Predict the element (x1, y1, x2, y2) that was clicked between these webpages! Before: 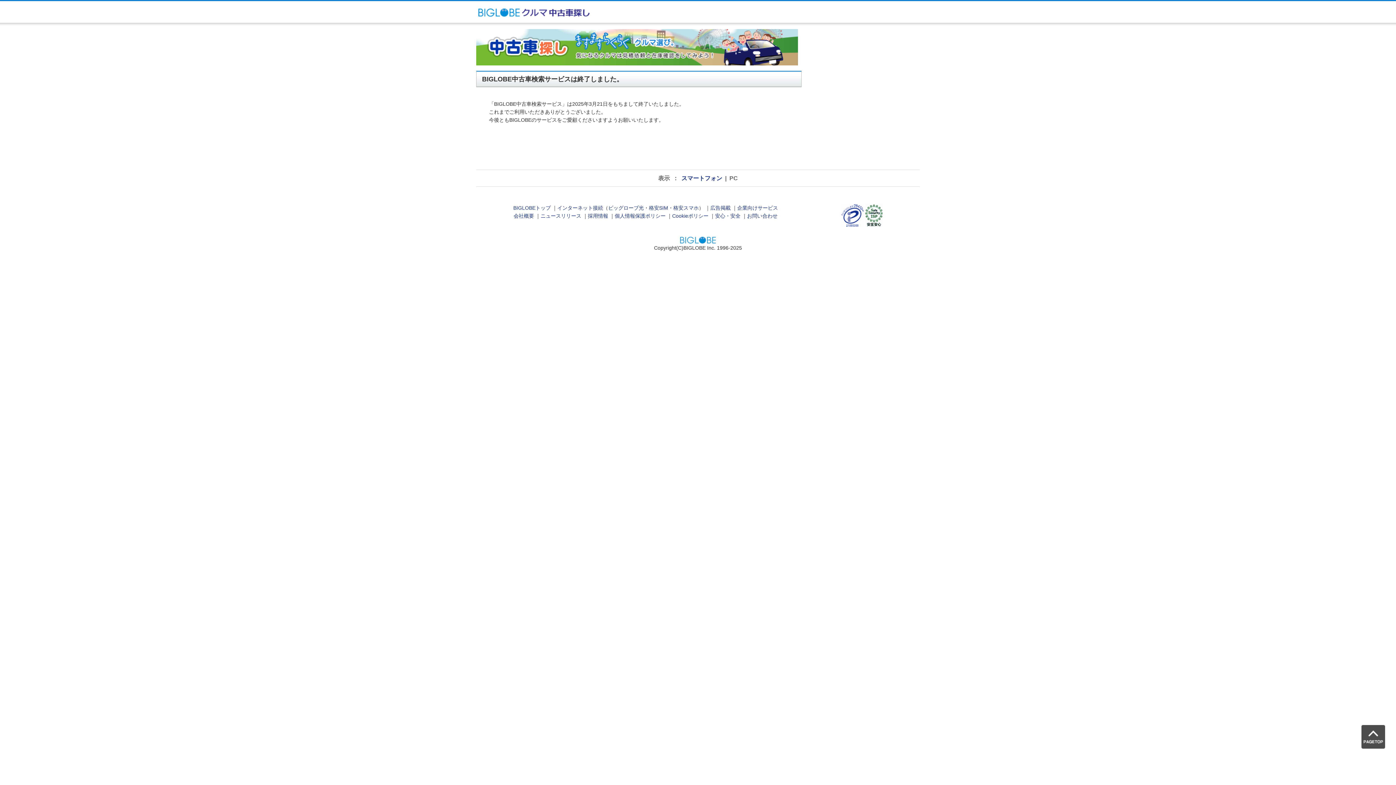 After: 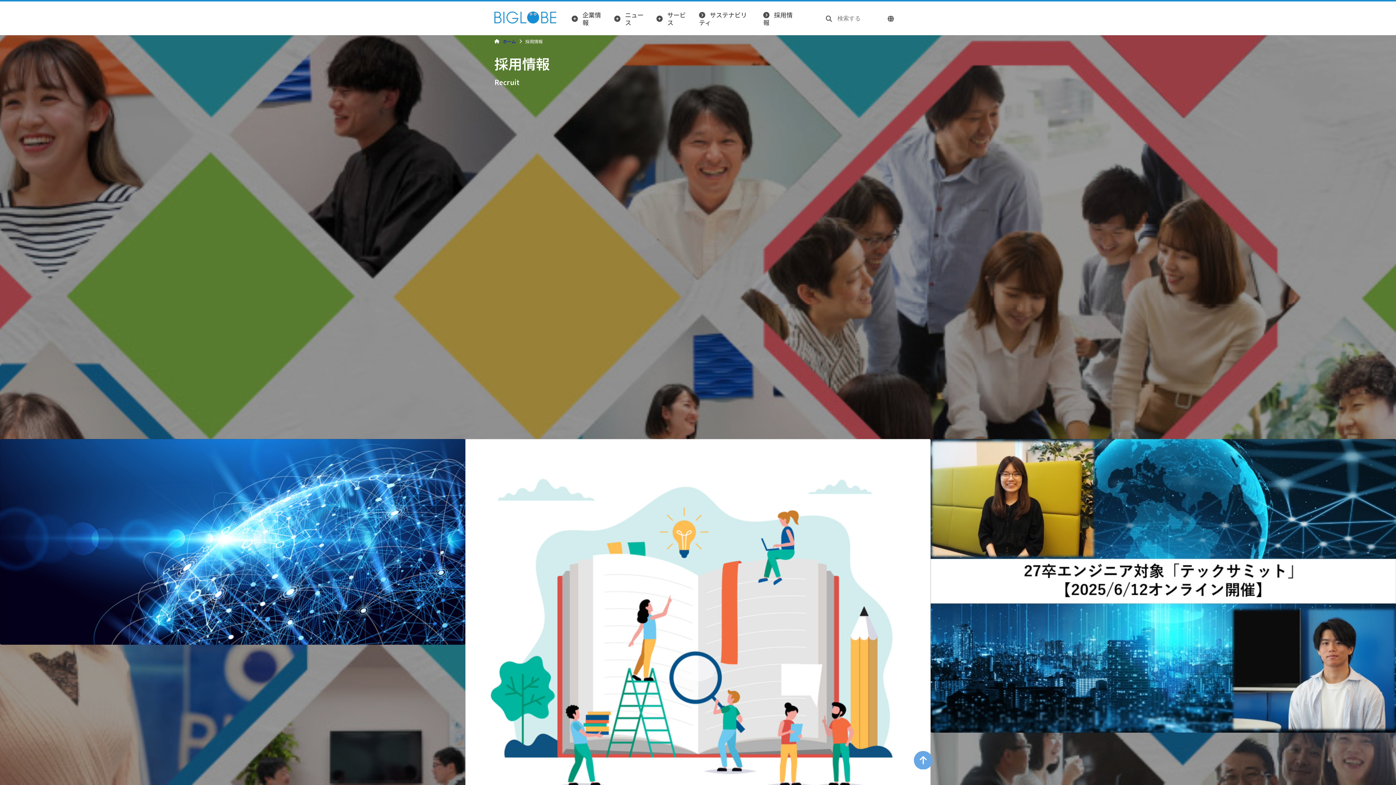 Action: label: 採用情報 bbox: (588, 213, 608, 219)